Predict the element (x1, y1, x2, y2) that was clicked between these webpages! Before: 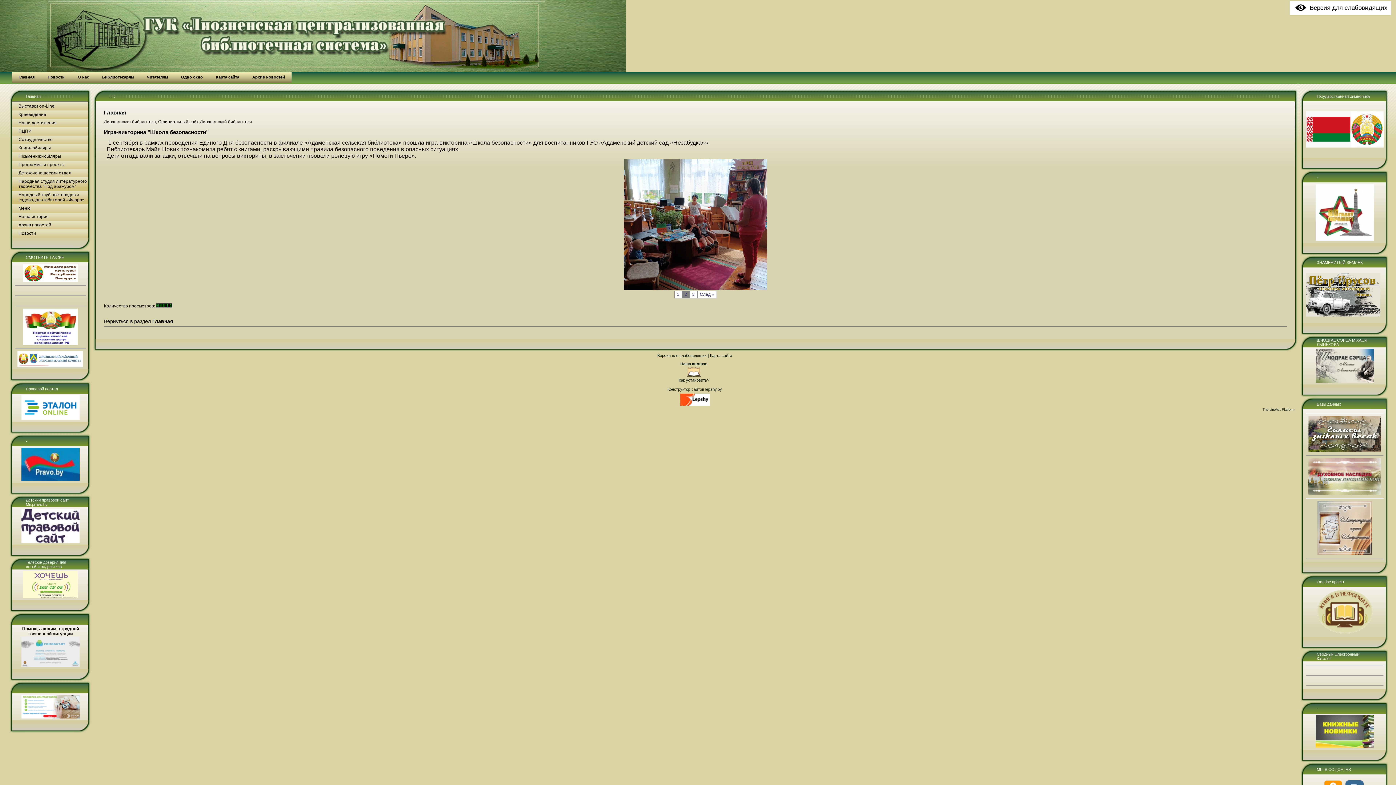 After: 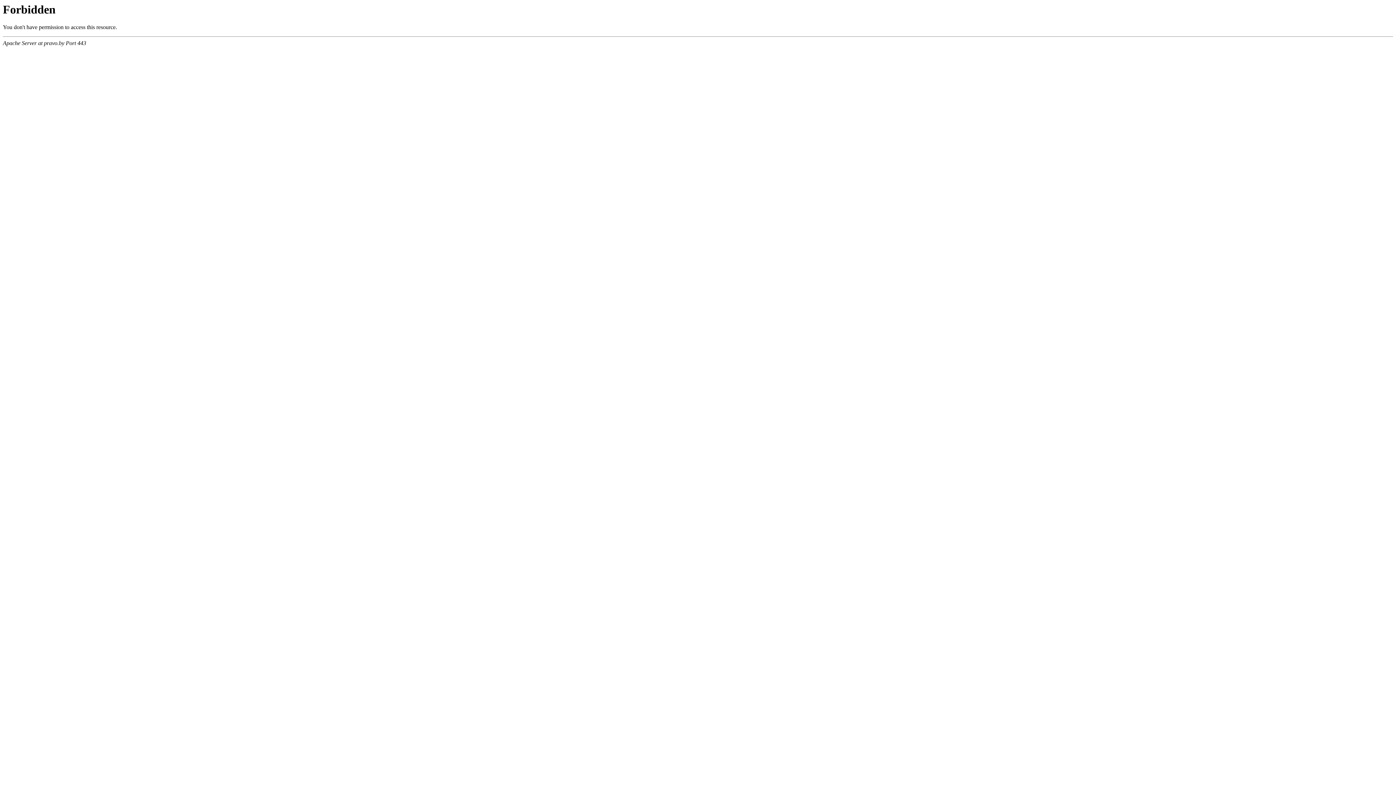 Action: bbox: (1306, 143, 1384, 148)